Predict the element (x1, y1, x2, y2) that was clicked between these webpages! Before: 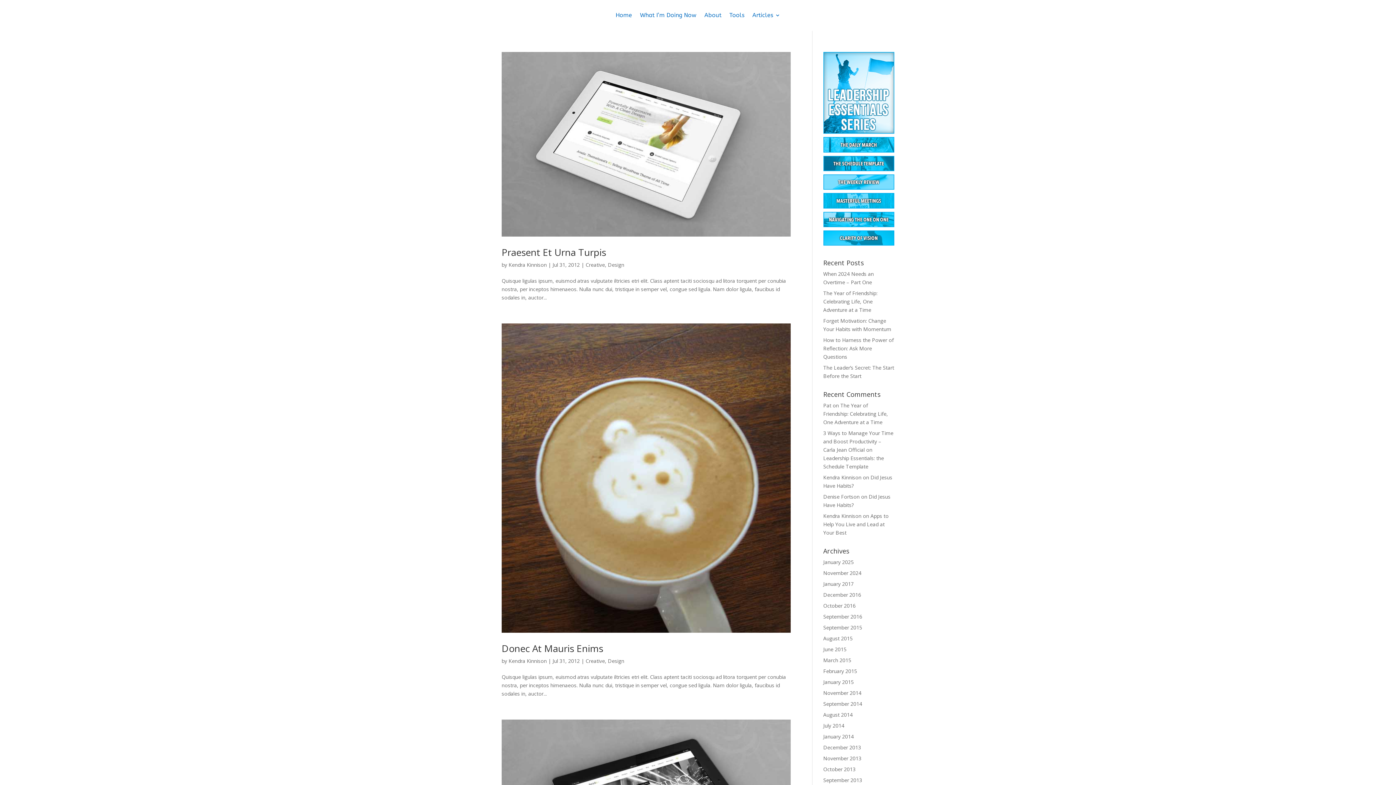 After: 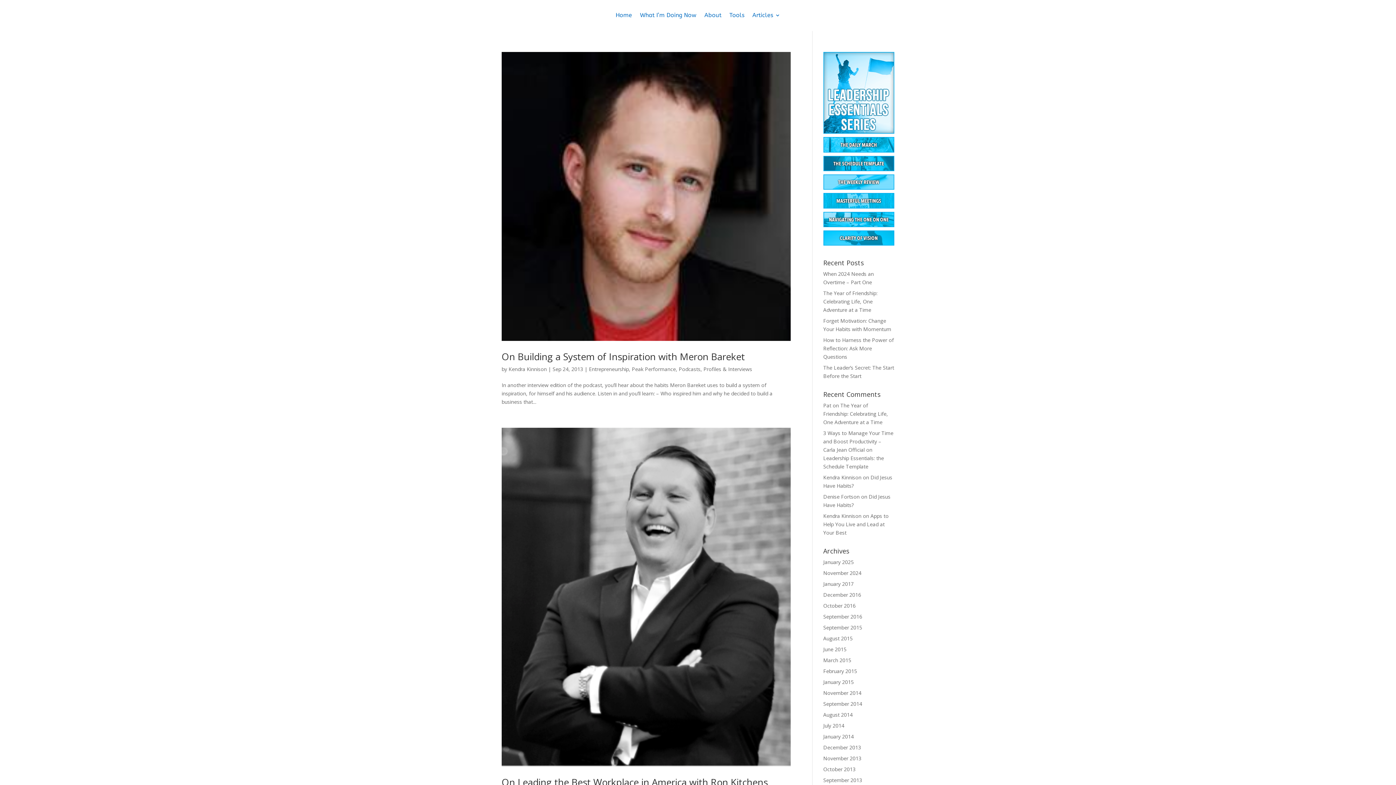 Action: bbox: (823, 777, 862, 784) label: September 2013